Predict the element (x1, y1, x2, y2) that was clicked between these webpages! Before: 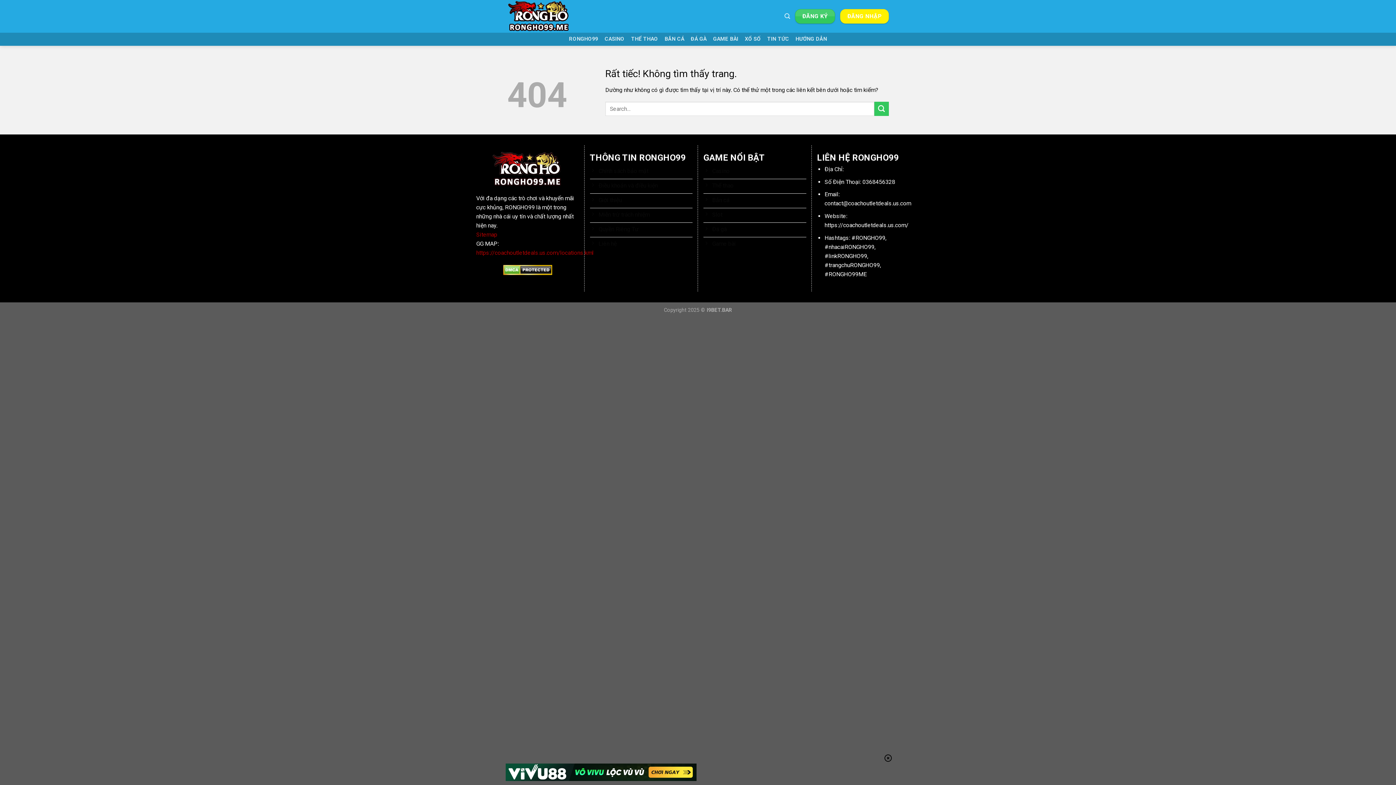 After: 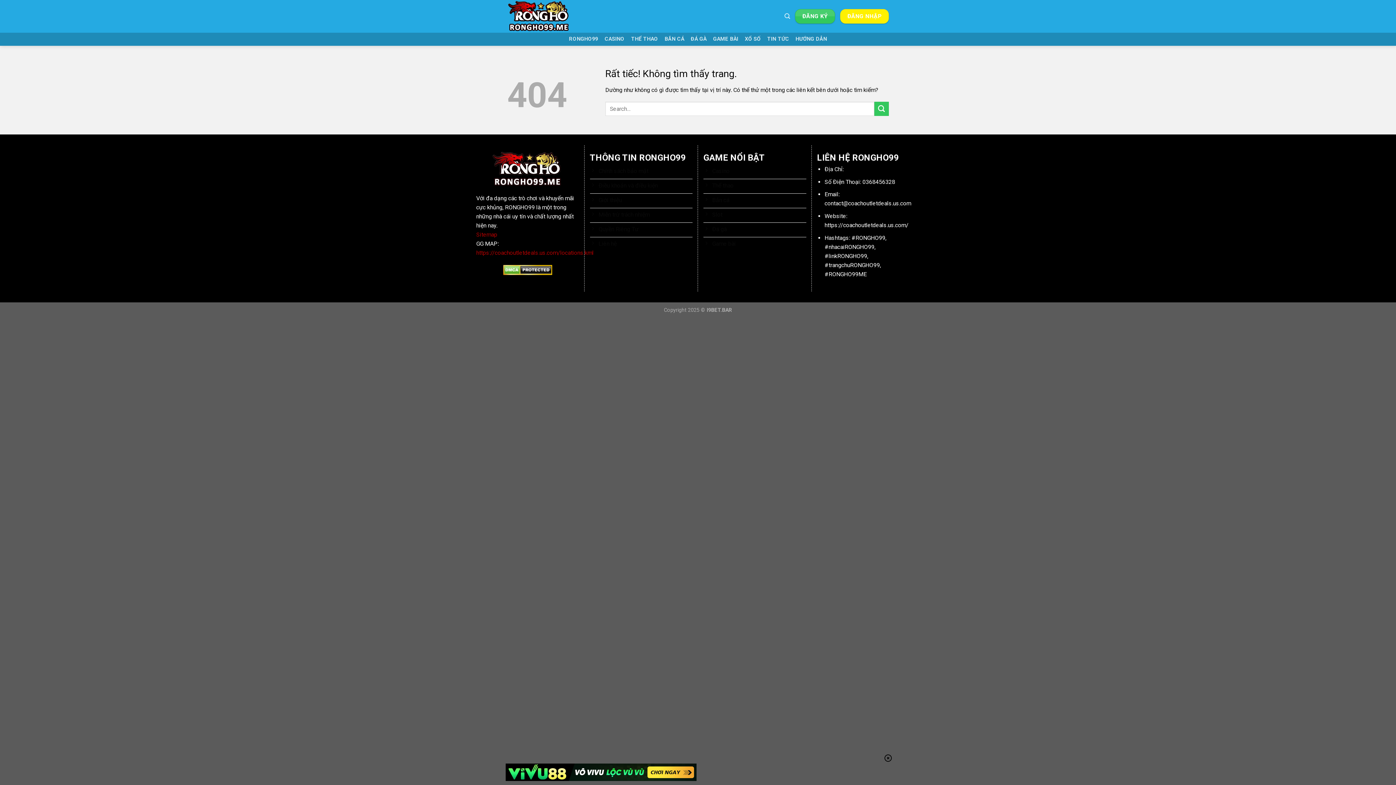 Action: label: Game bài bbox: (703, 237, 806, 252)